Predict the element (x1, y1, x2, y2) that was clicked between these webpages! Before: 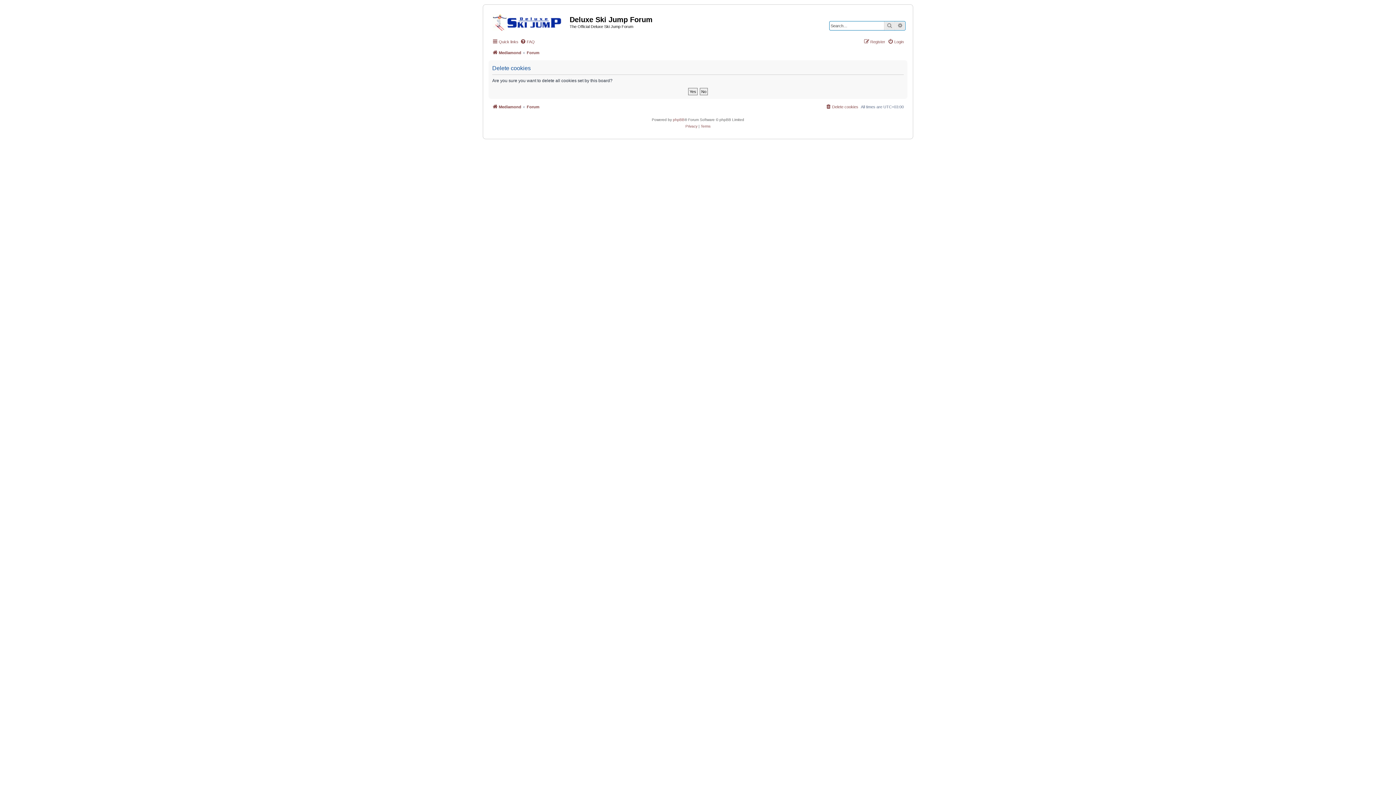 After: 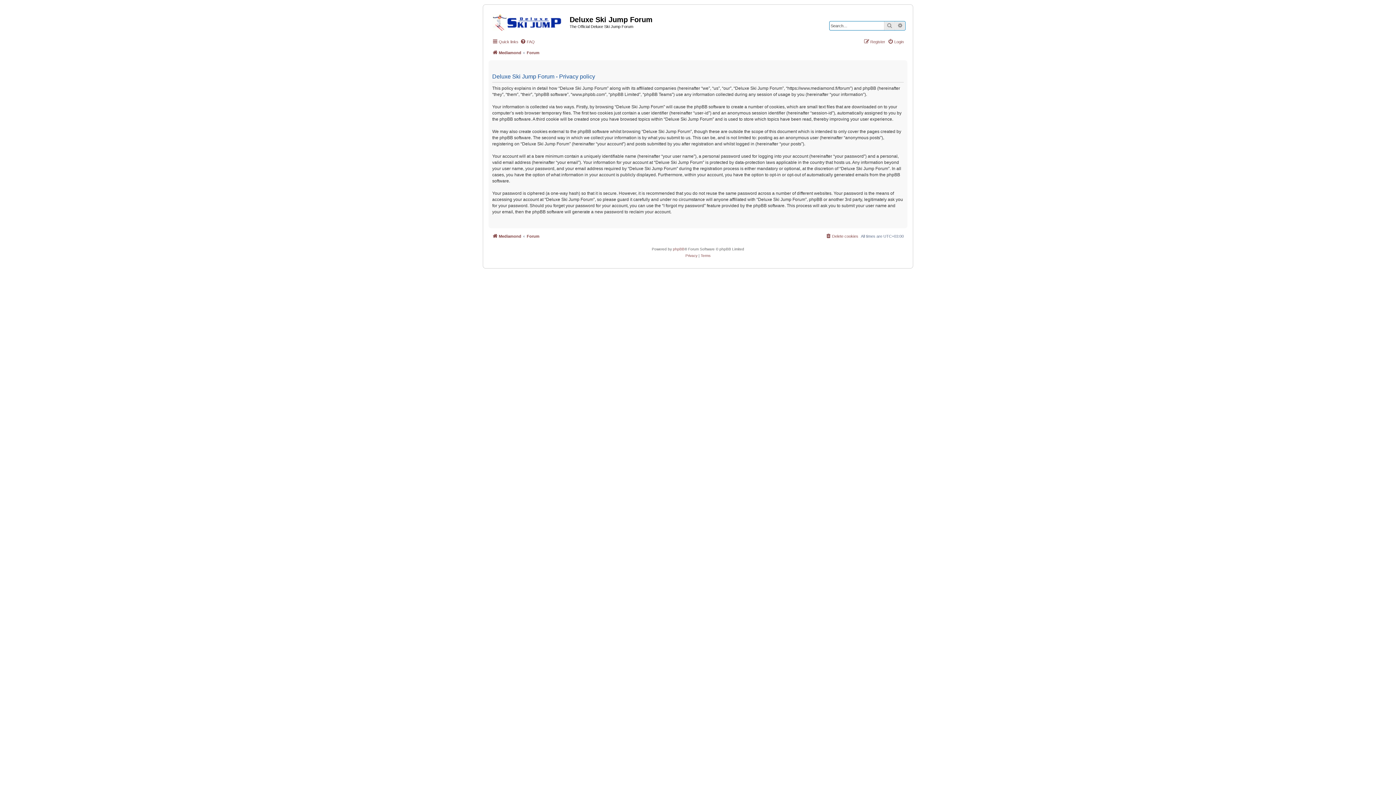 Action: label: Privacy bbox: (685, 123, 697, 129)